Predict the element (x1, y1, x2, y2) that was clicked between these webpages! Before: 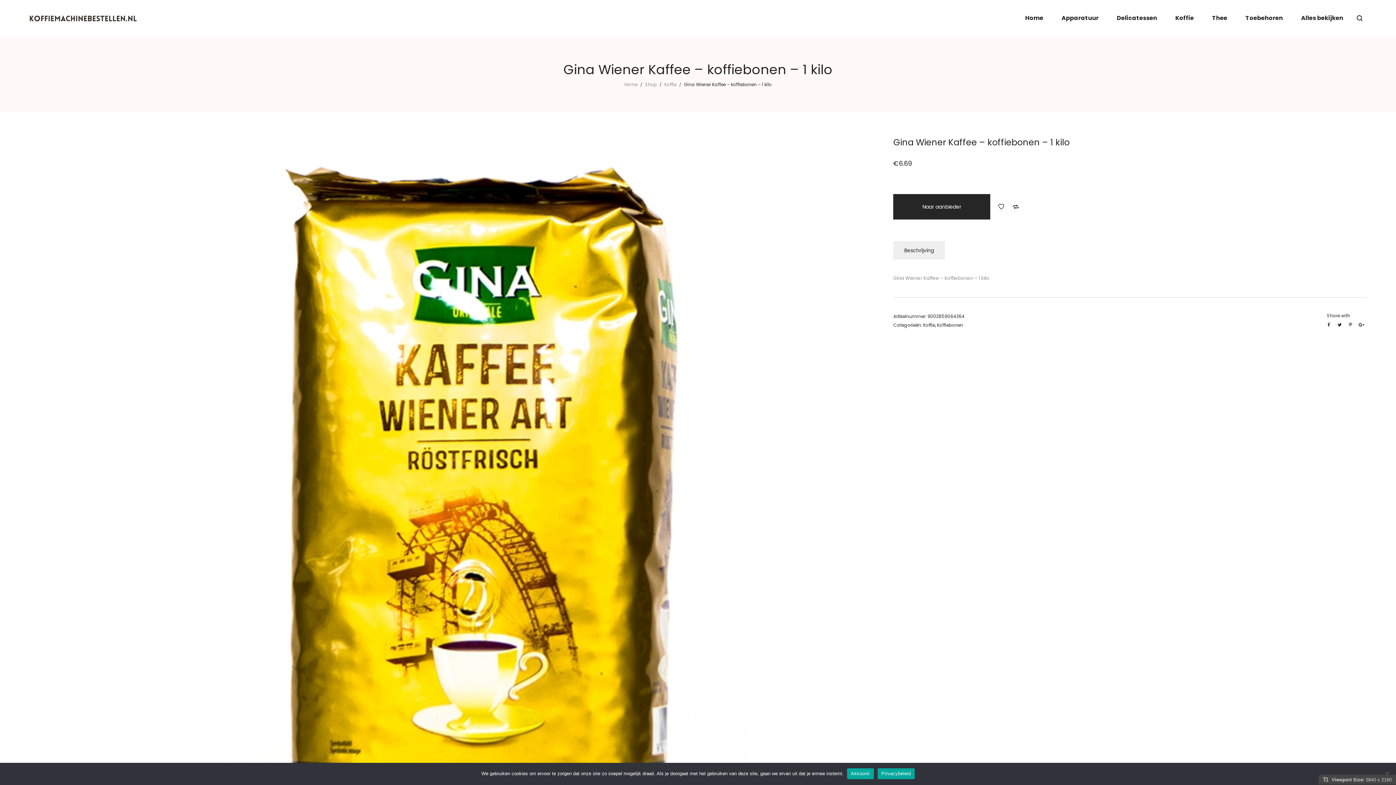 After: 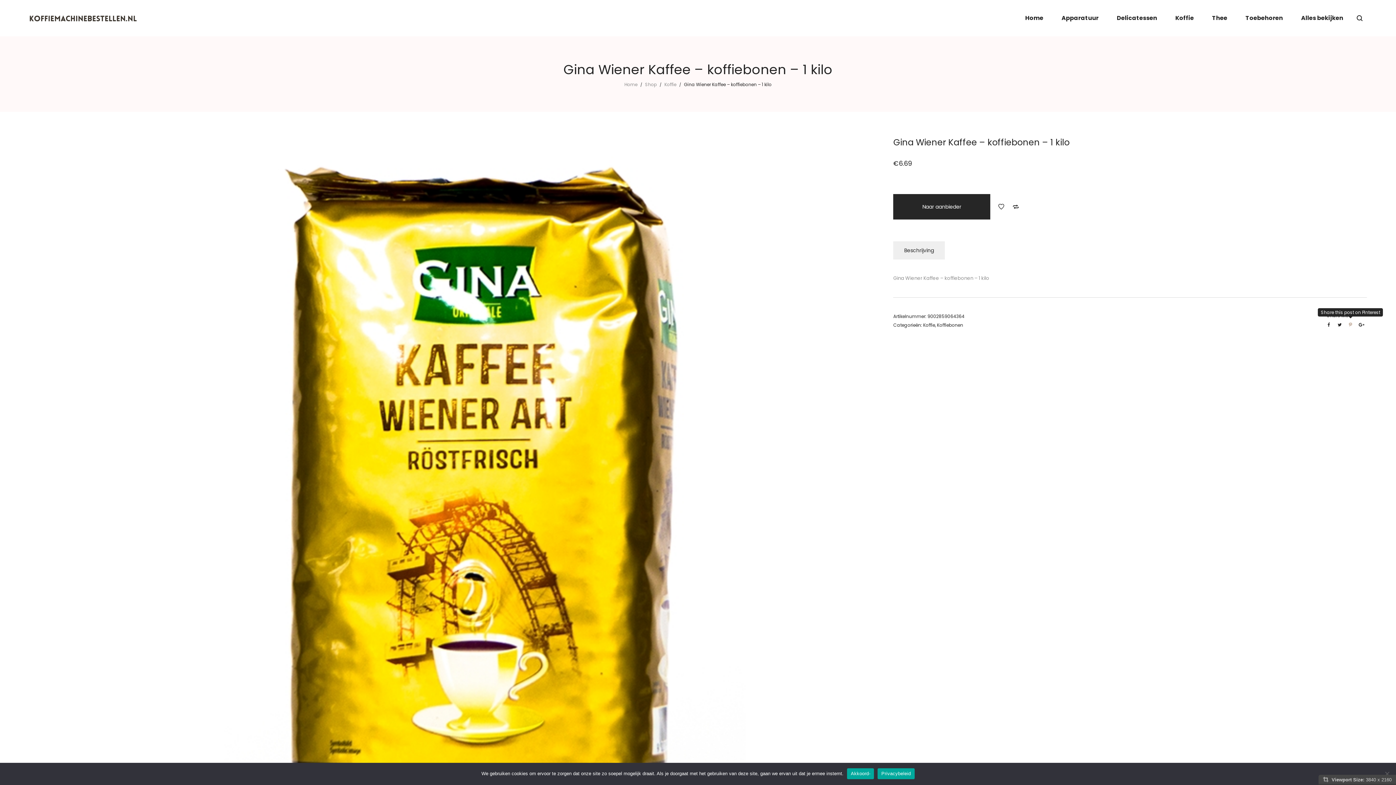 Action: bbox: (1345, 319, 1356, 330)